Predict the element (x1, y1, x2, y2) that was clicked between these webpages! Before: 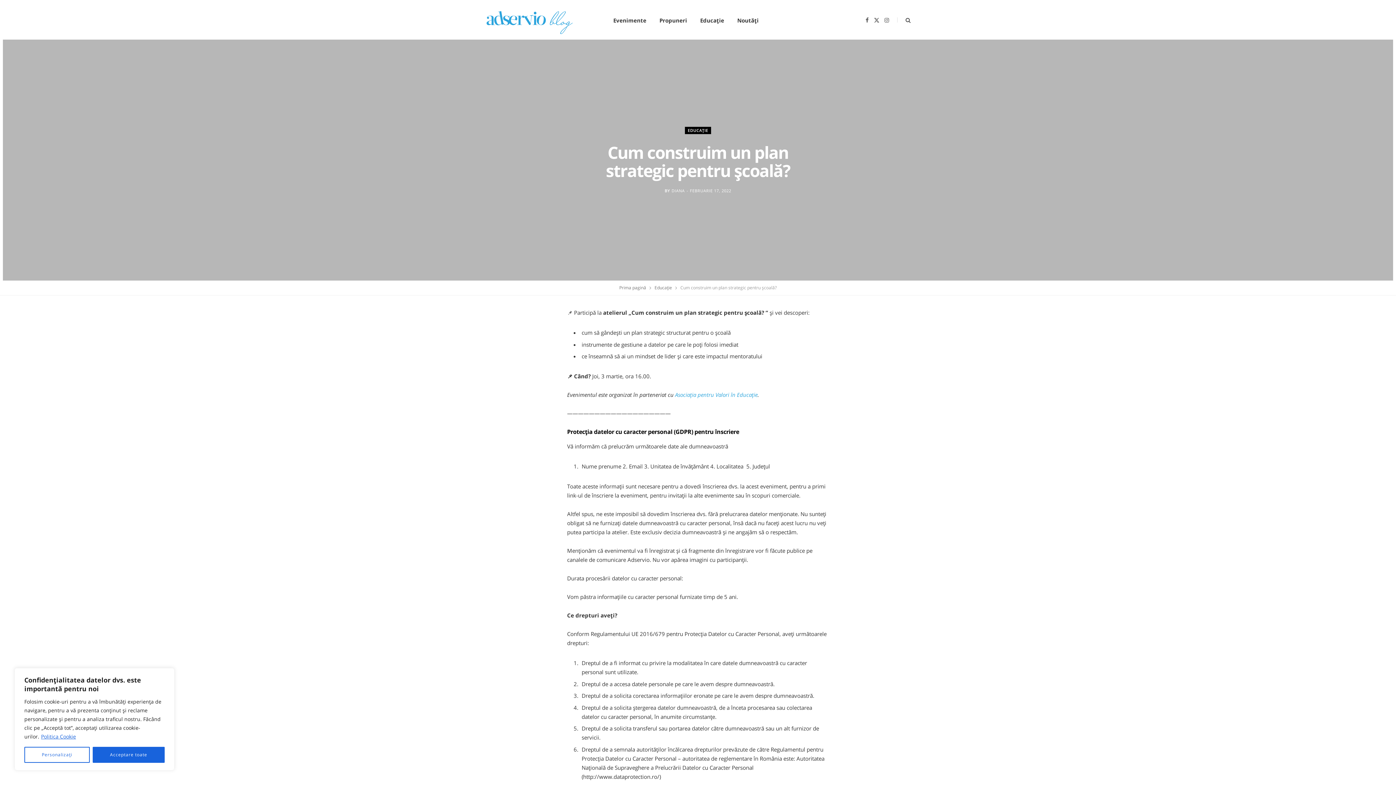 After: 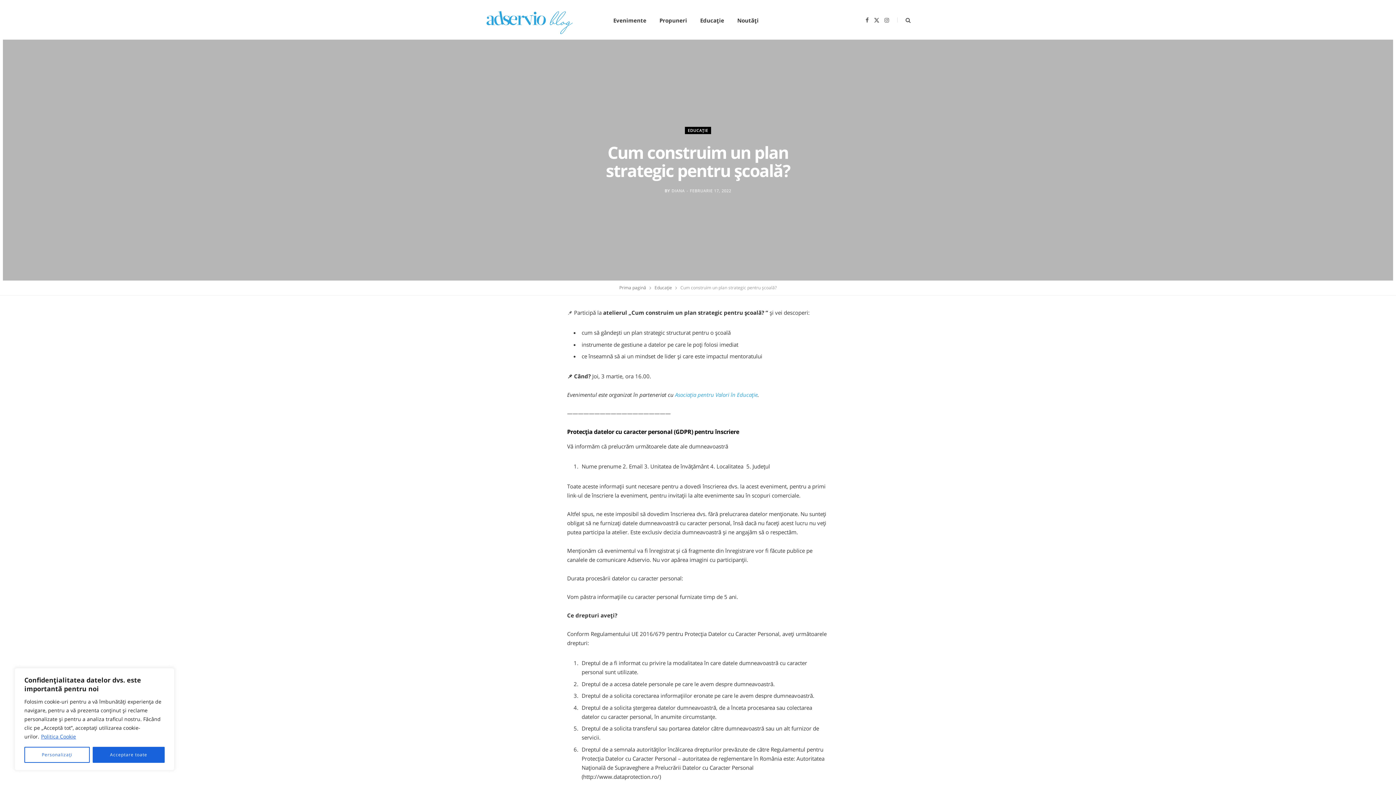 Action: bbox: (40, 733, 76, 740) label: Politica Cookie